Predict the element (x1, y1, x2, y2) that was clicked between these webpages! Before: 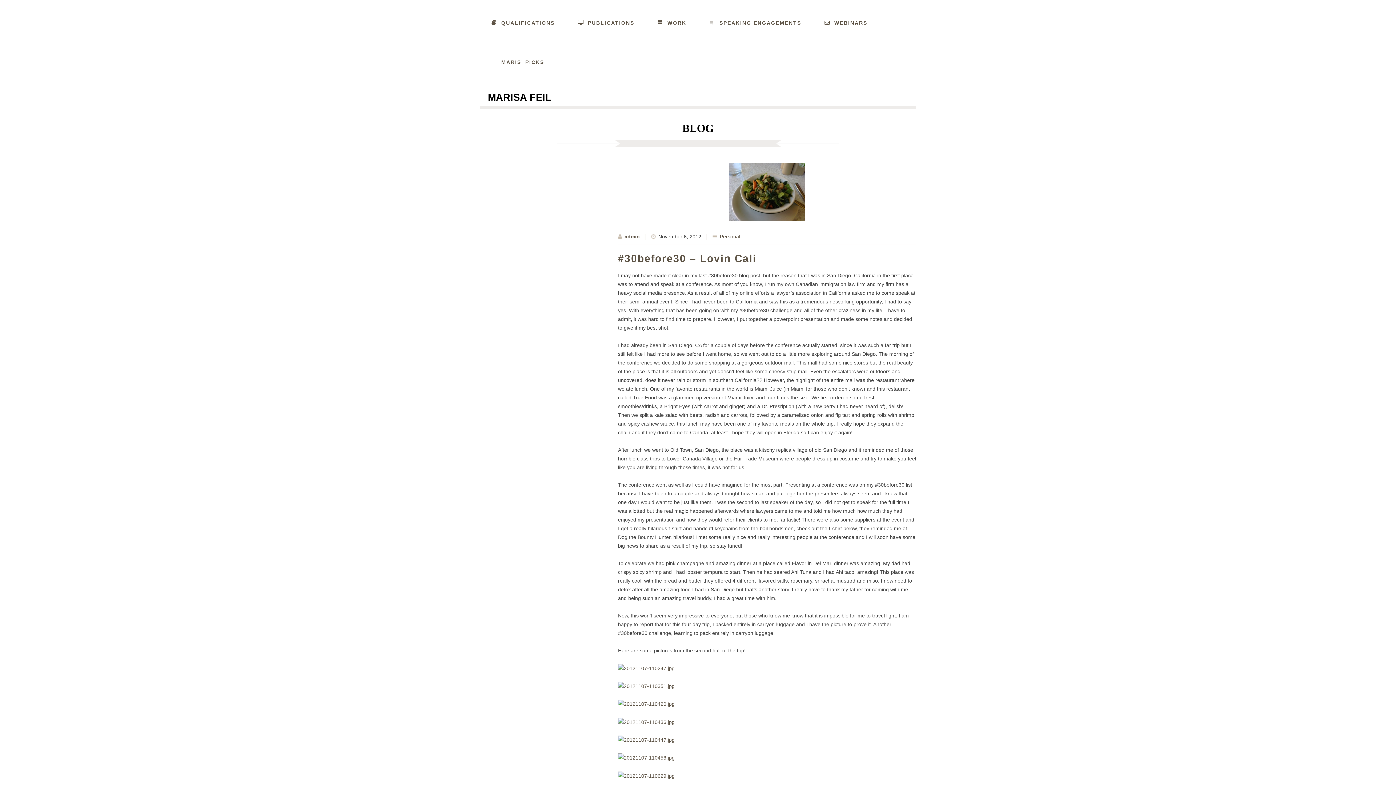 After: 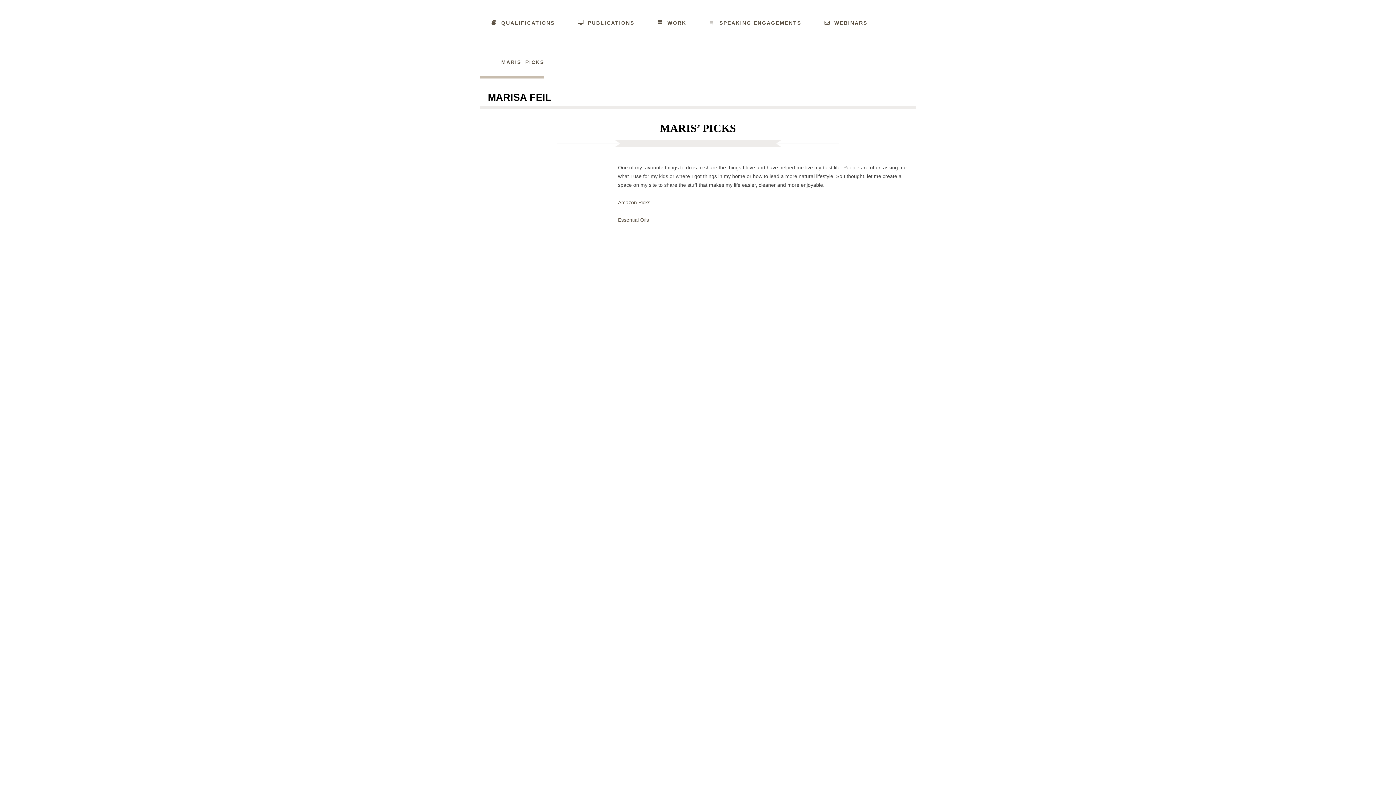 Action: bbox: (480, 39, 544, 78) label: MARIS’ PICKS